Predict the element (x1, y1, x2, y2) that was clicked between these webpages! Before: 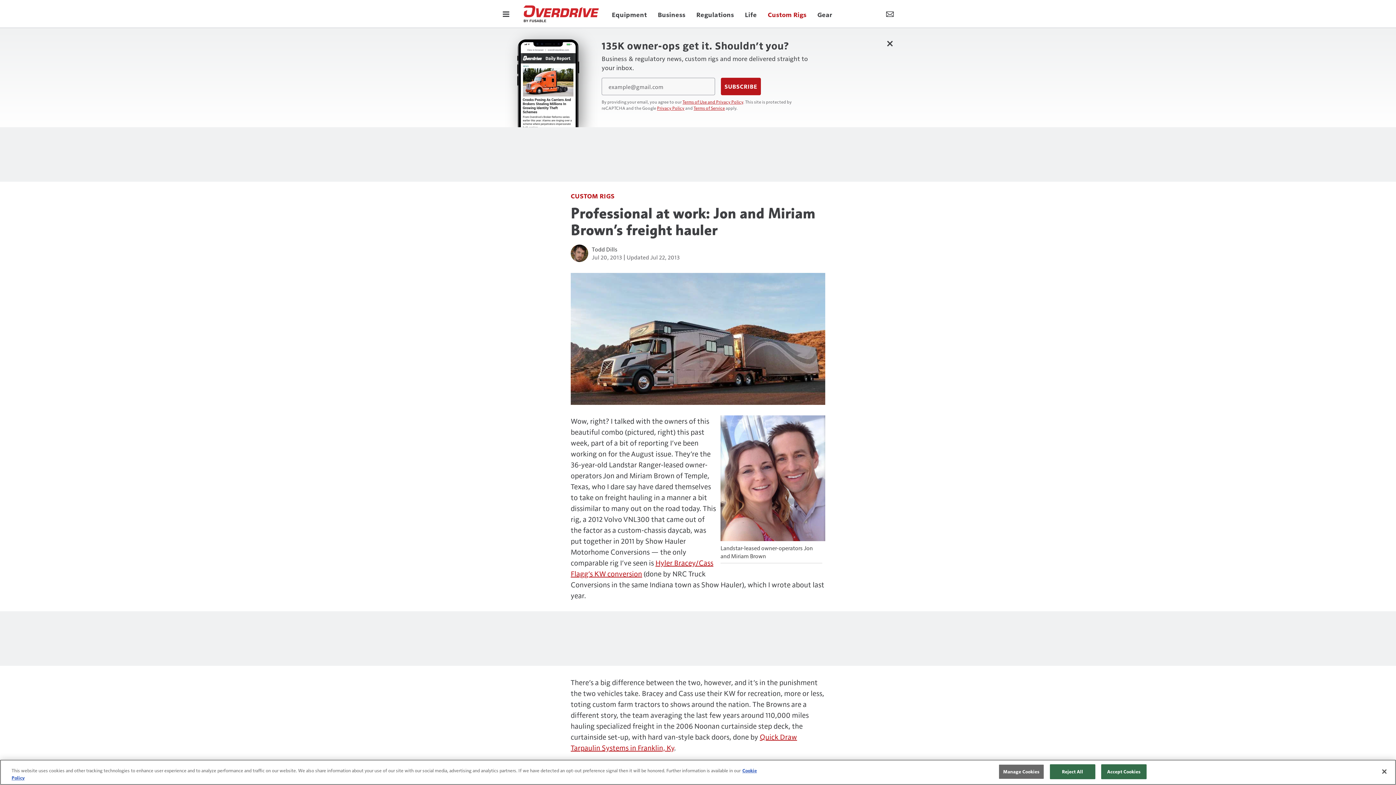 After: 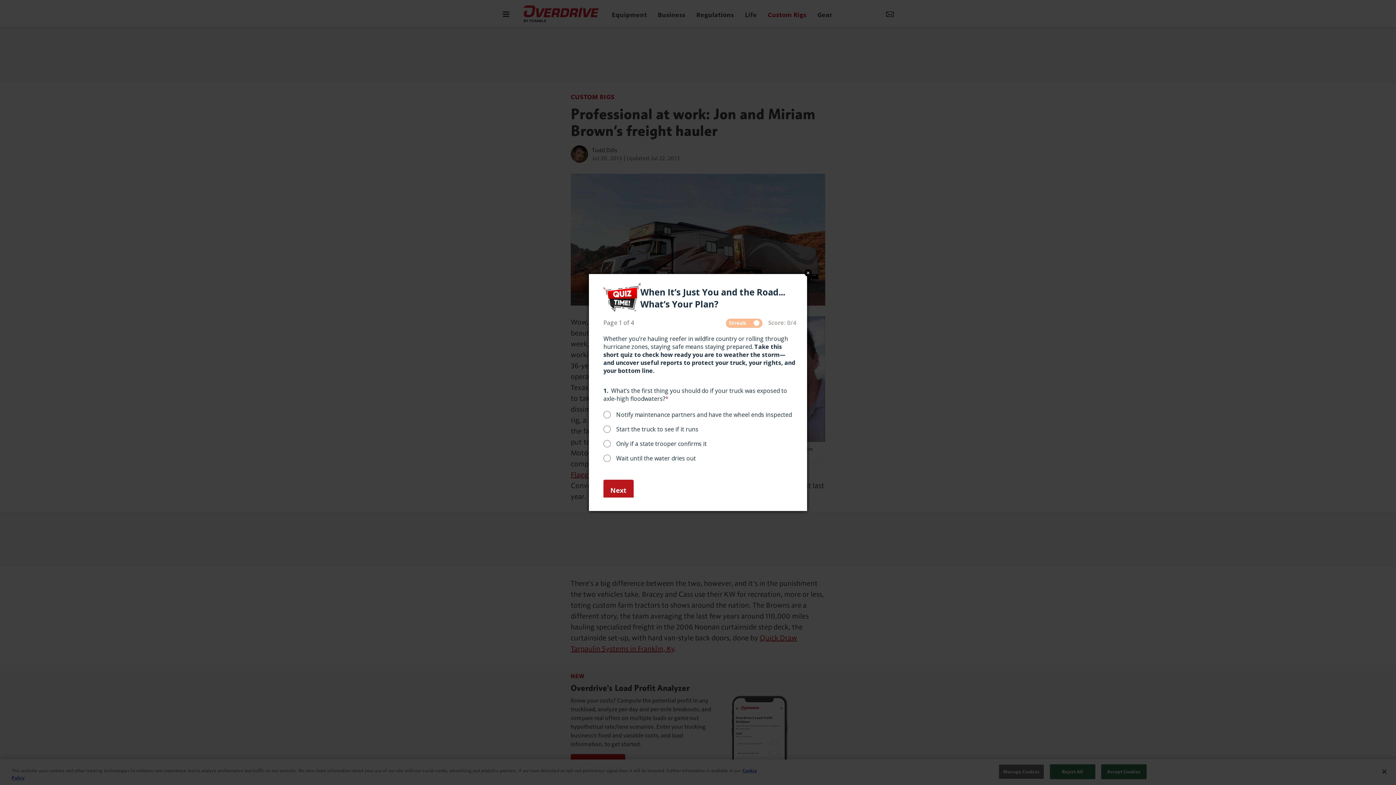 Action: label: Close Newsletter Menu bbox: (885, 38, 894, 48)